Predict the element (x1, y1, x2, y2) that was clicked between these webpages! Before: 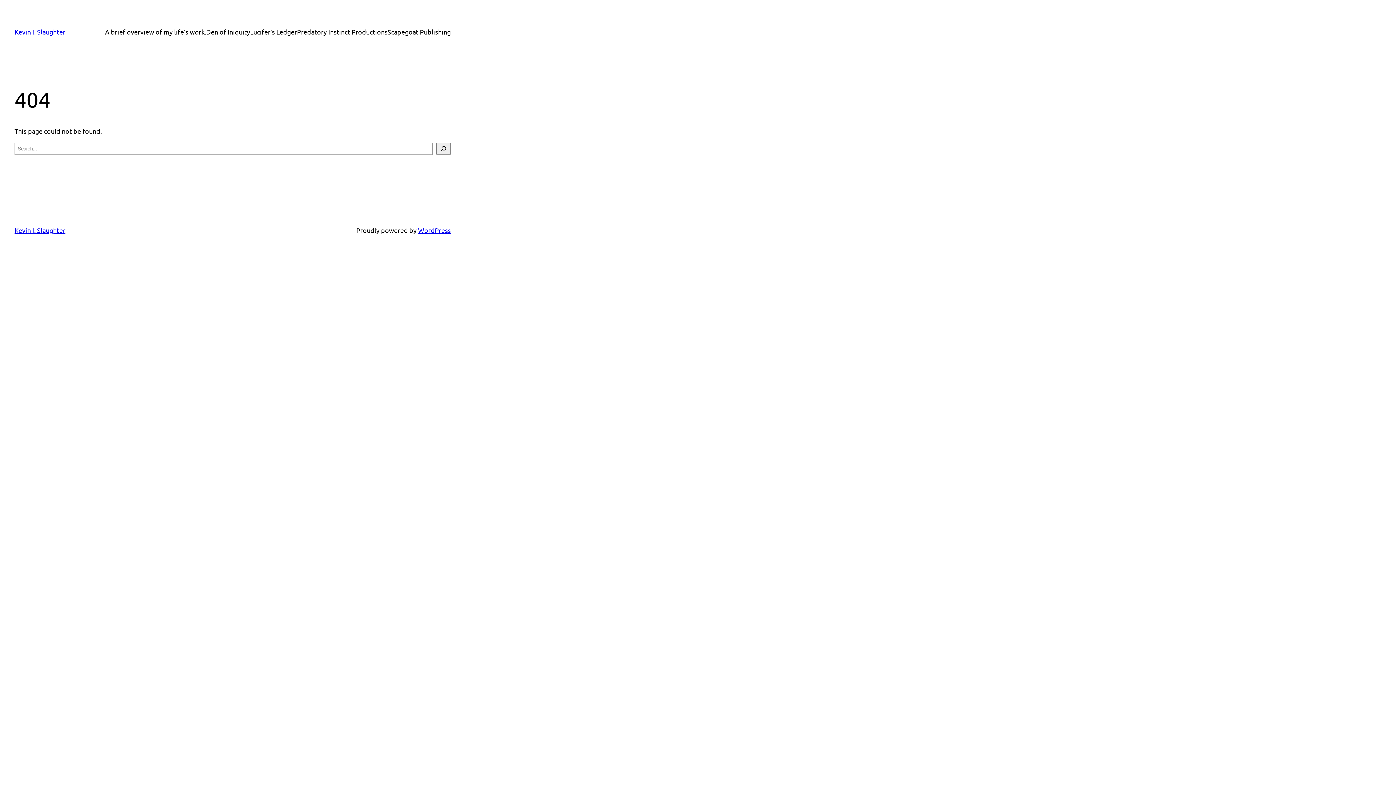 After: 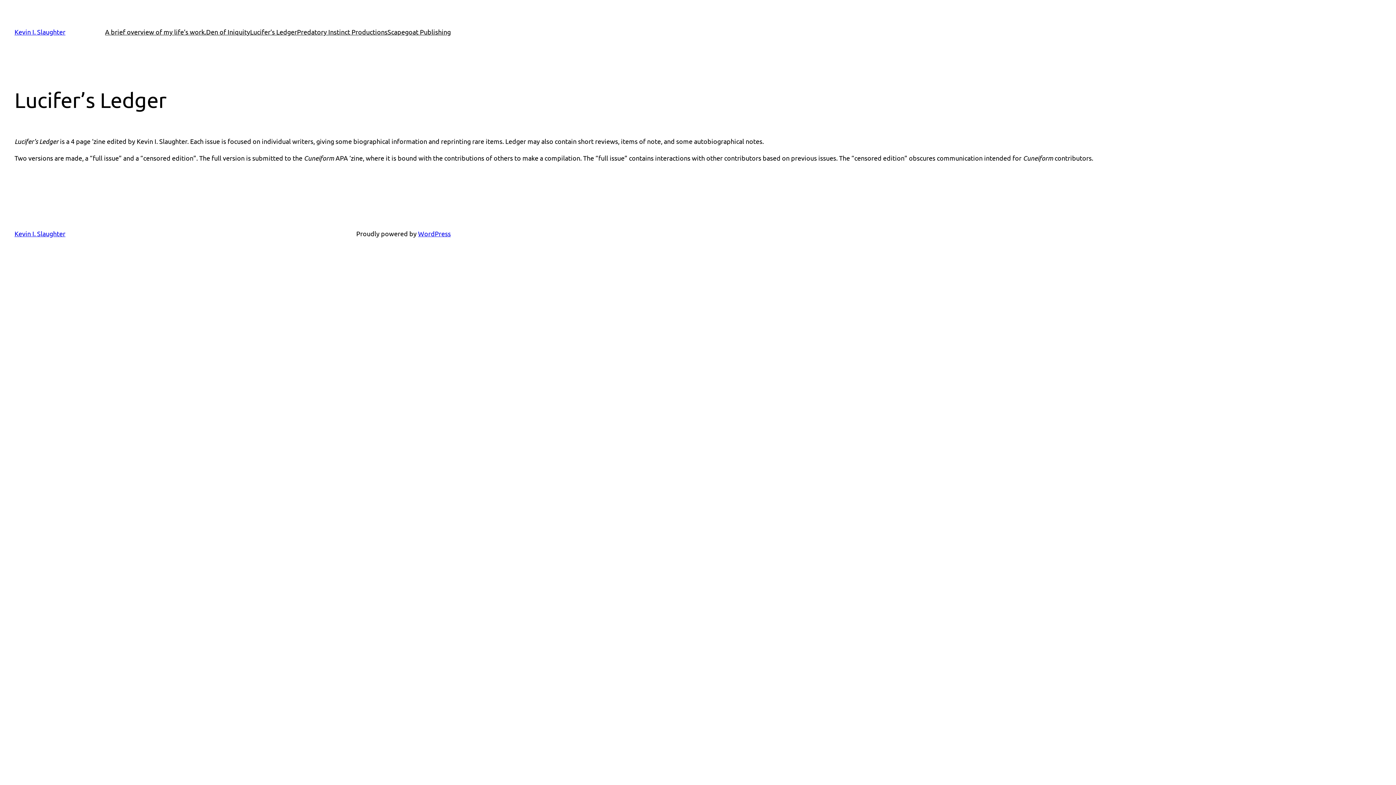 Action: bbox: (250, 26, 297, 37) label: Lucifer’s Ledger